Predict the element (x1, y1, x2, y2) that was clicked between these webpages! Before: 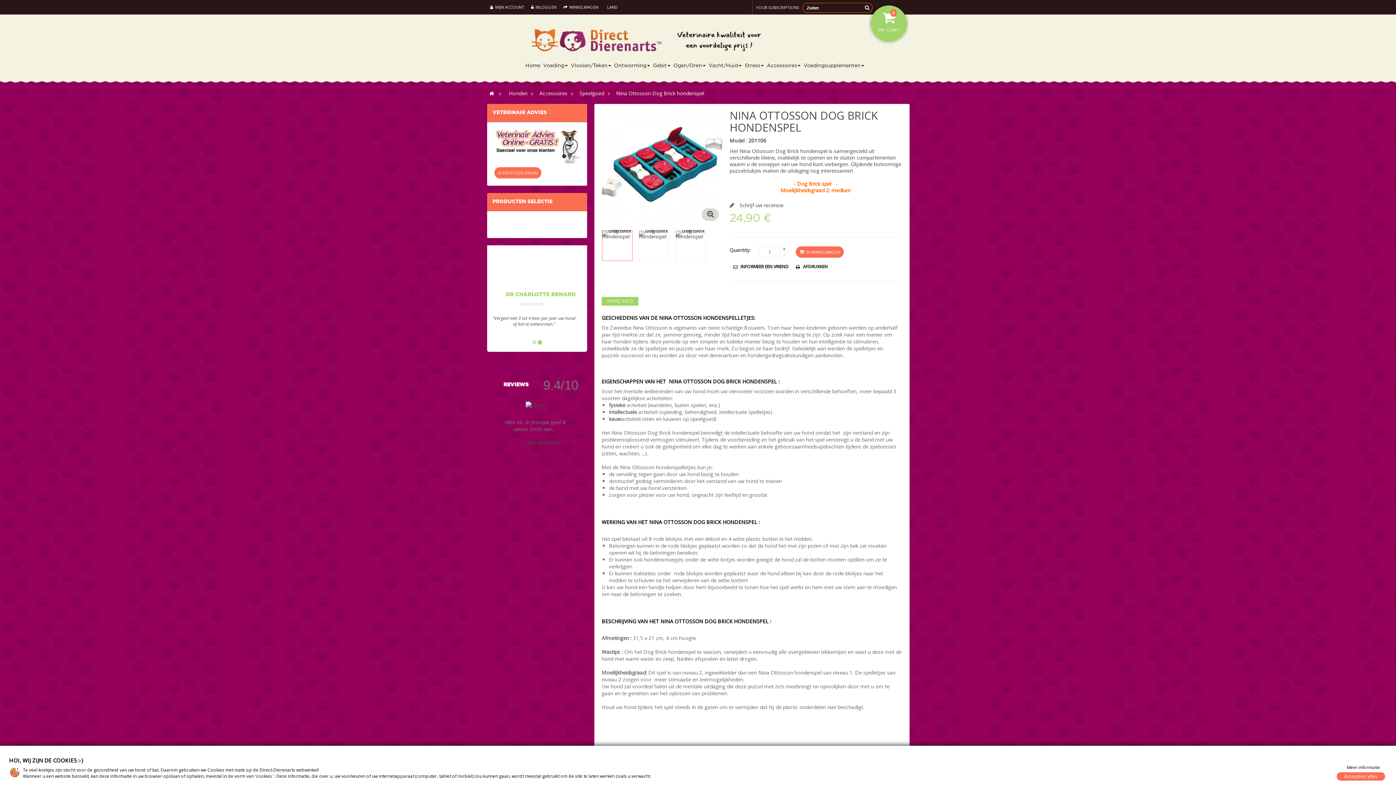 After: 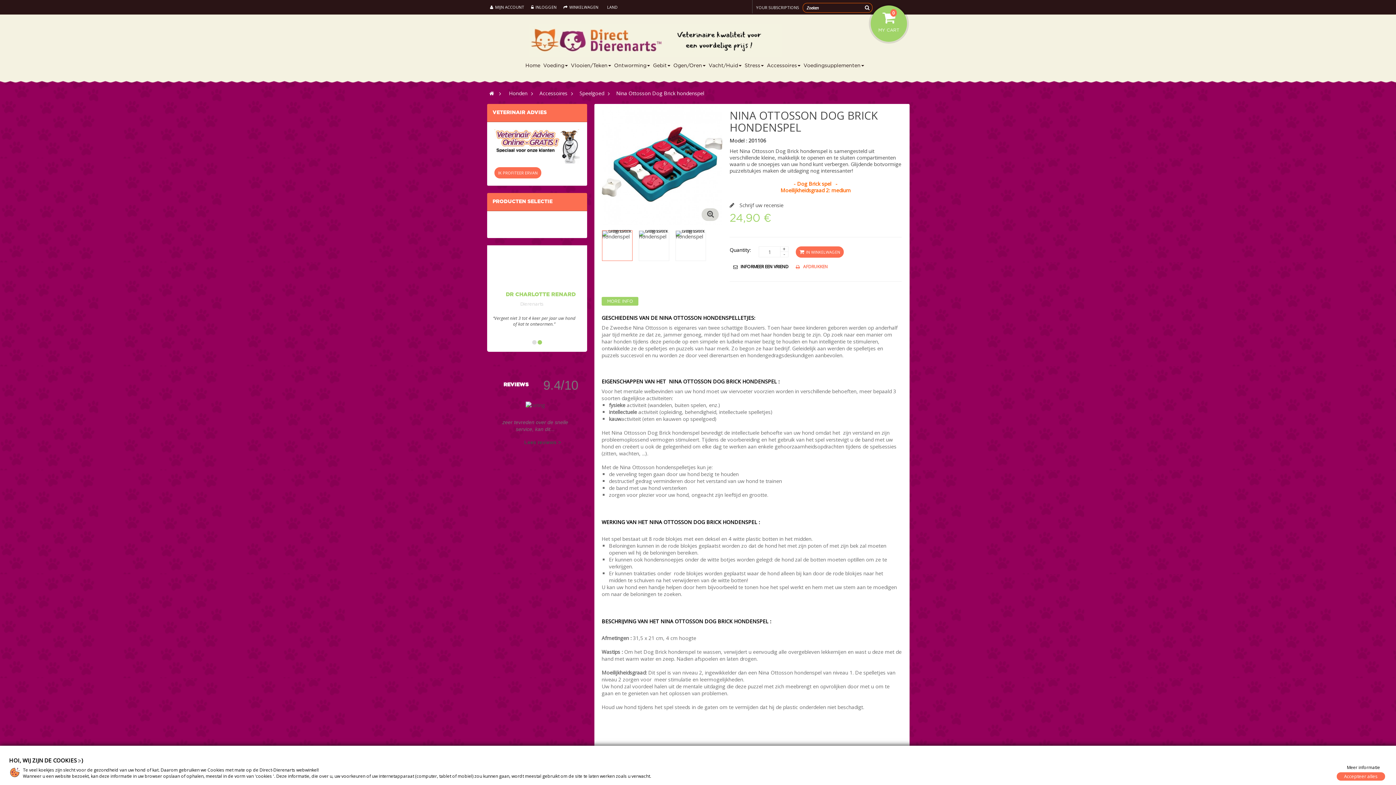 Action: label: AFDRUKKEN bbox: (796, 262, 828, 270)